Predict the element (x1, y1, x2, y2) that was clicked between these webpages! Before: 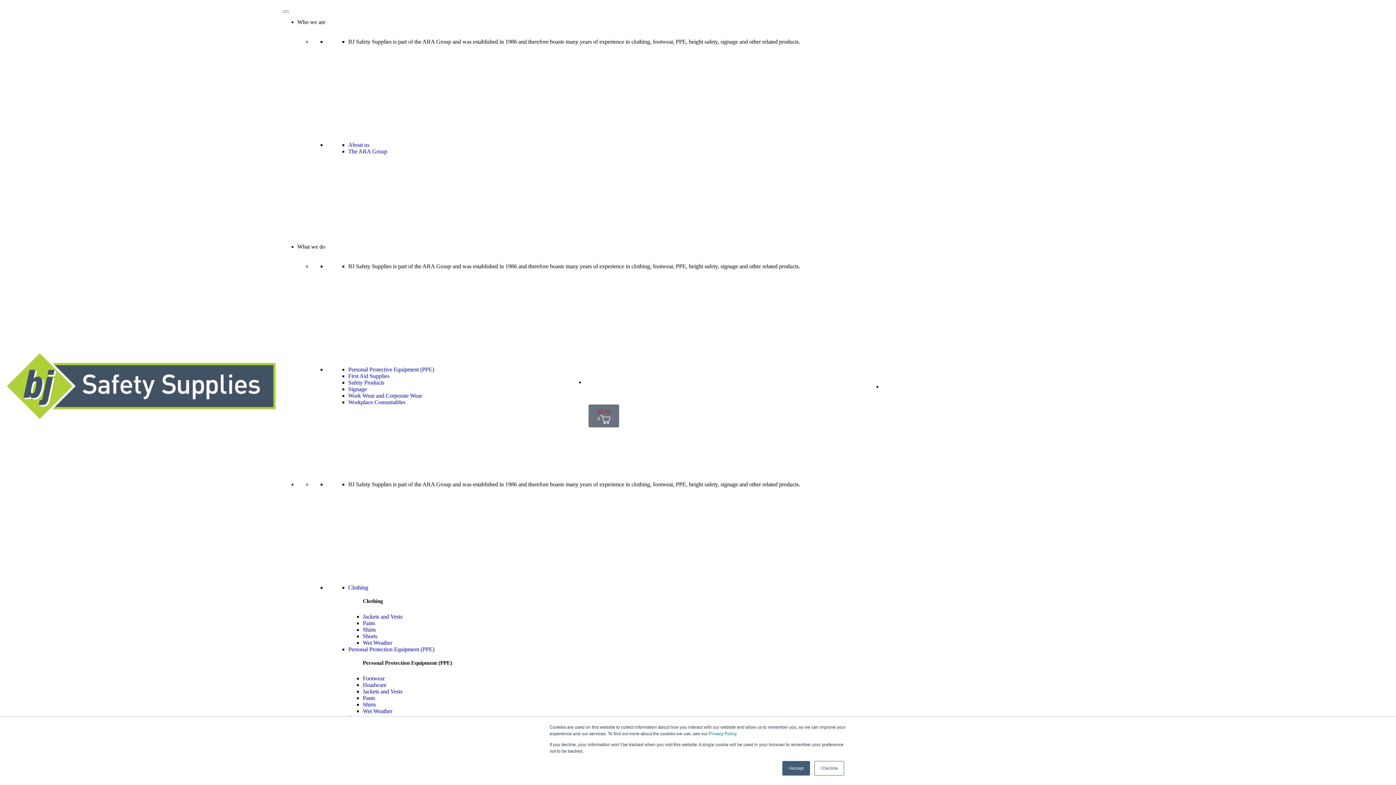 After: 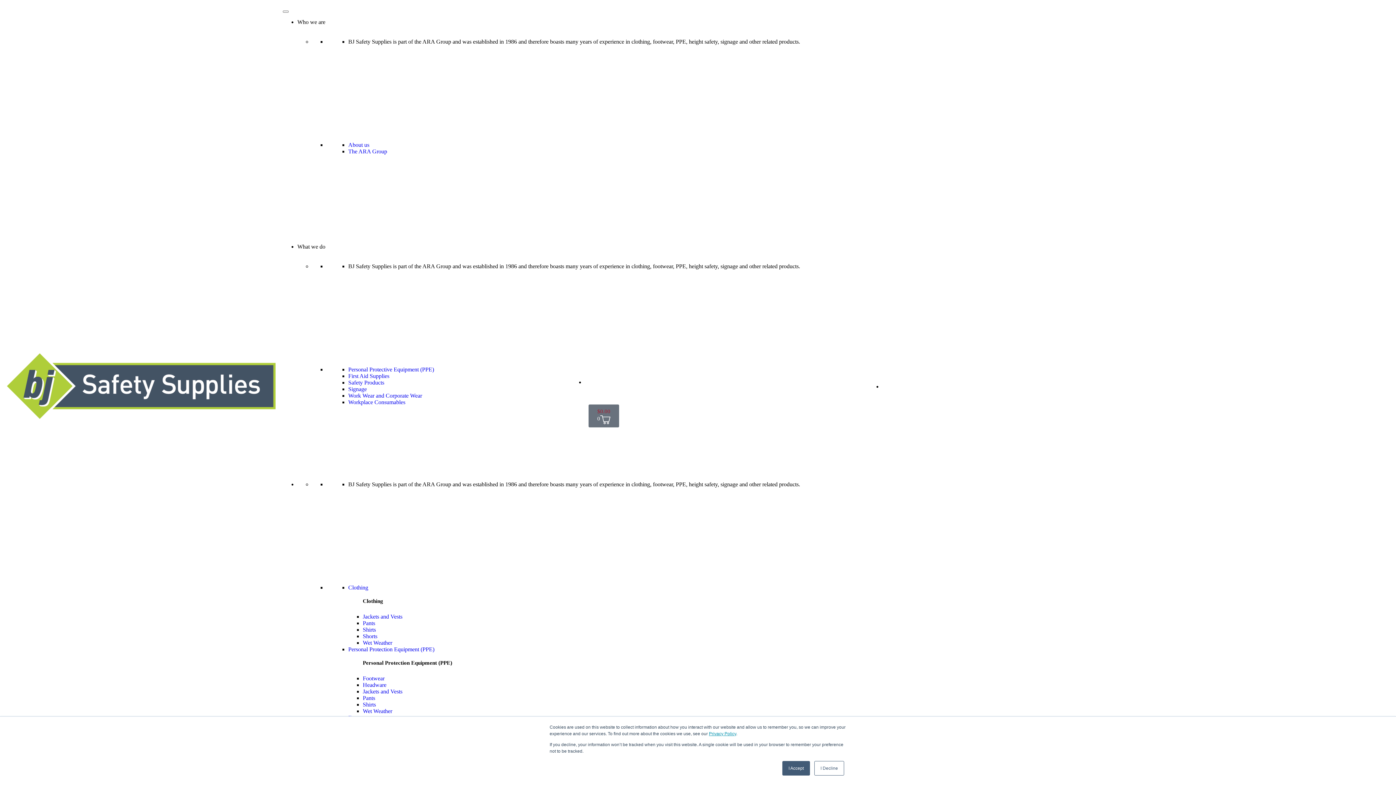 Action: label: Privacy Policy bbox: (709, 731, 736, 736)